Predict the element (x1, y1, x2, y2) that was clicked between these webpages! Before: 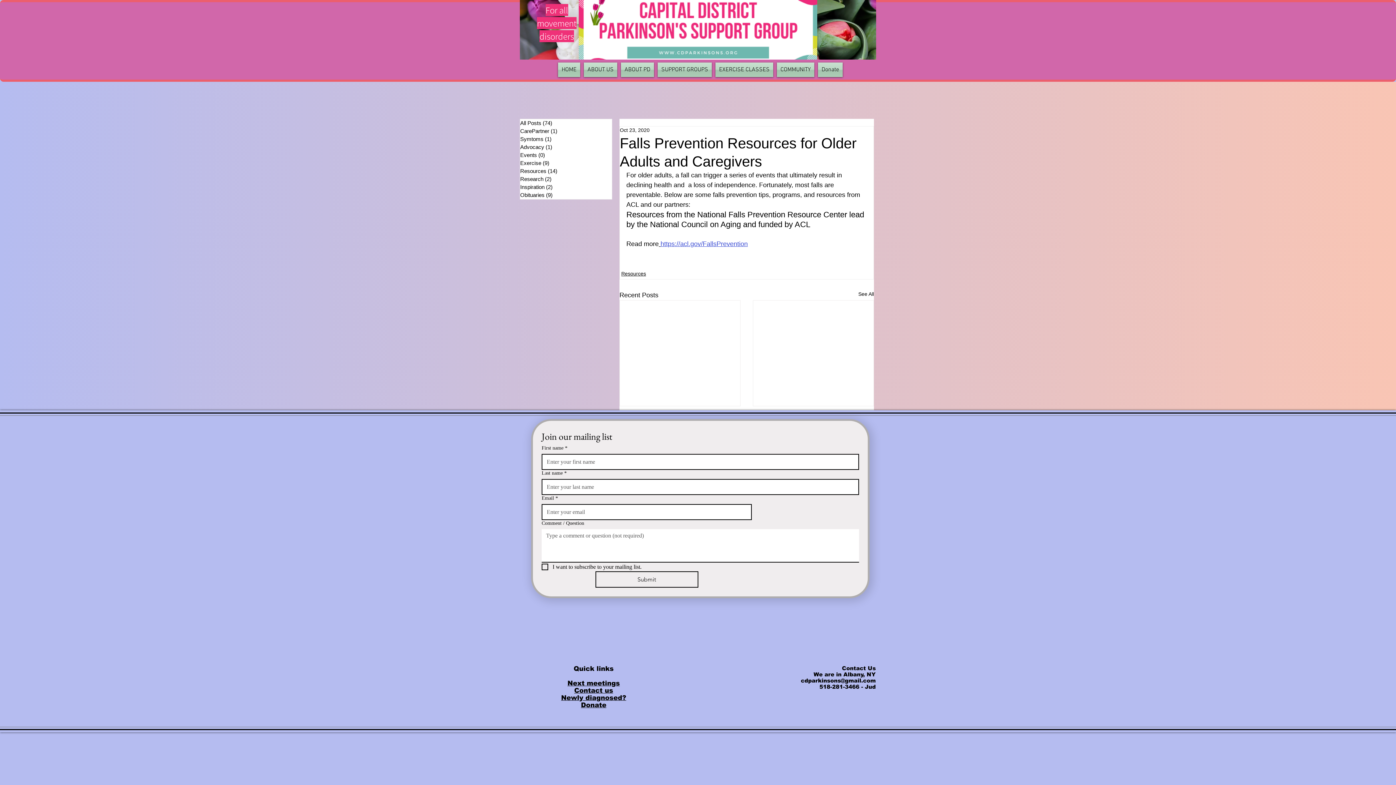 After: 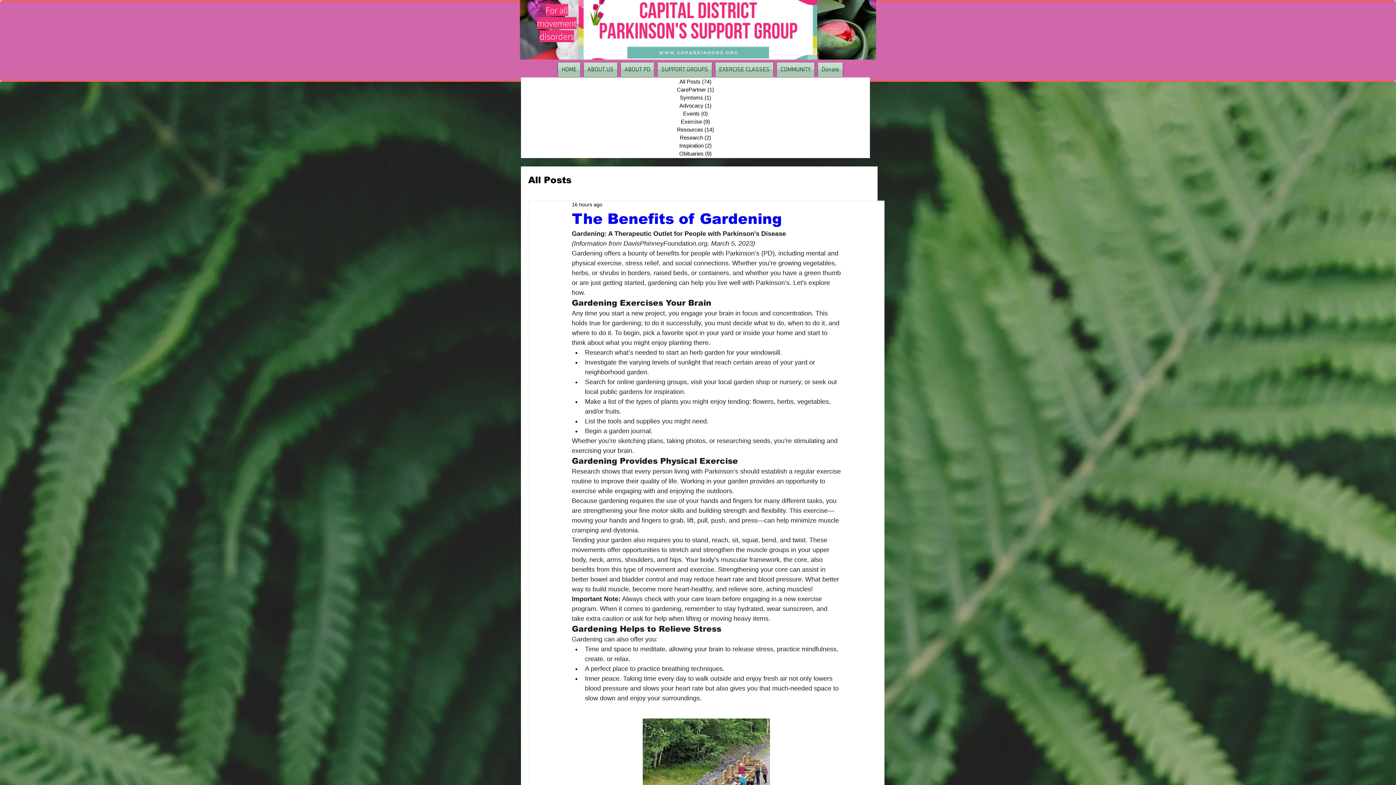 Action: label: All Posts (74)
74 posts bbox: (520, 119, 612, 127)